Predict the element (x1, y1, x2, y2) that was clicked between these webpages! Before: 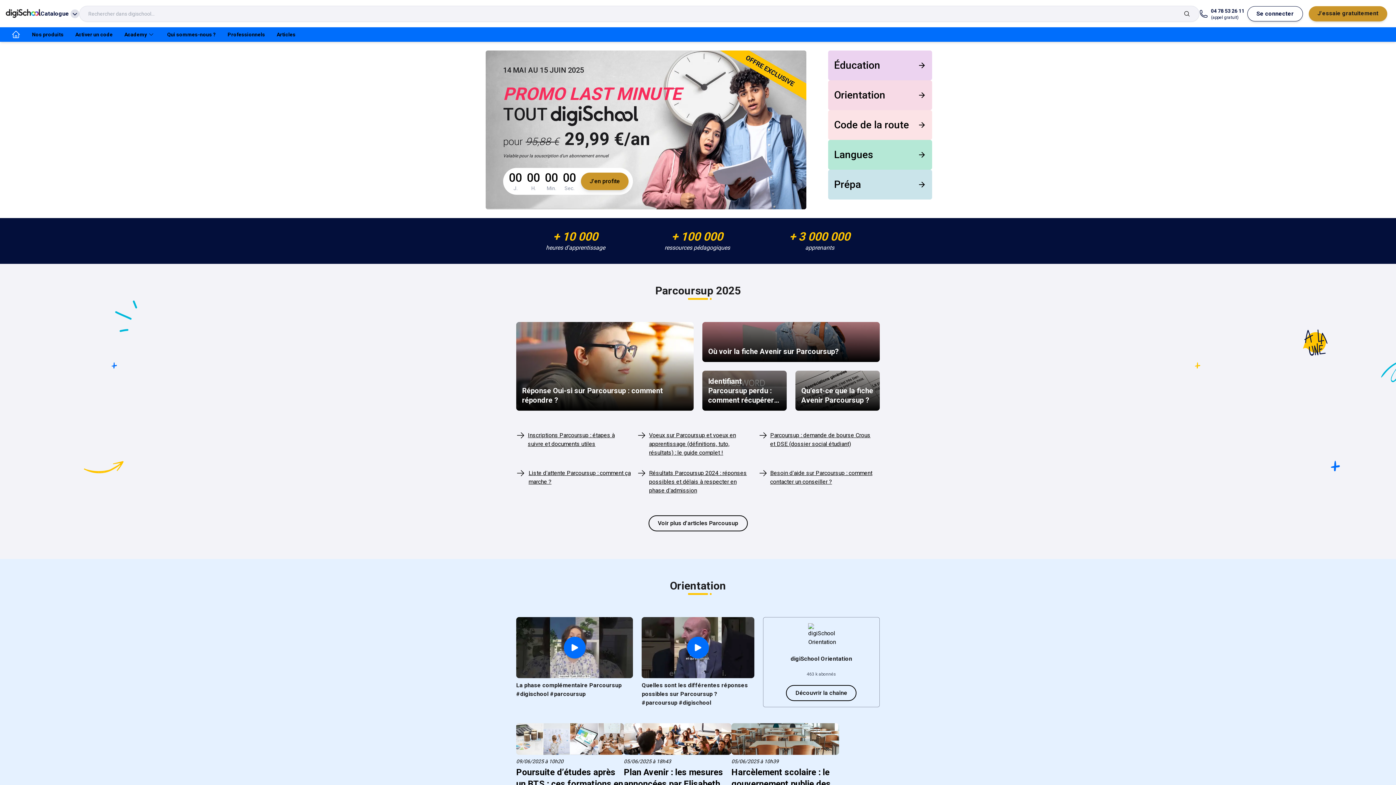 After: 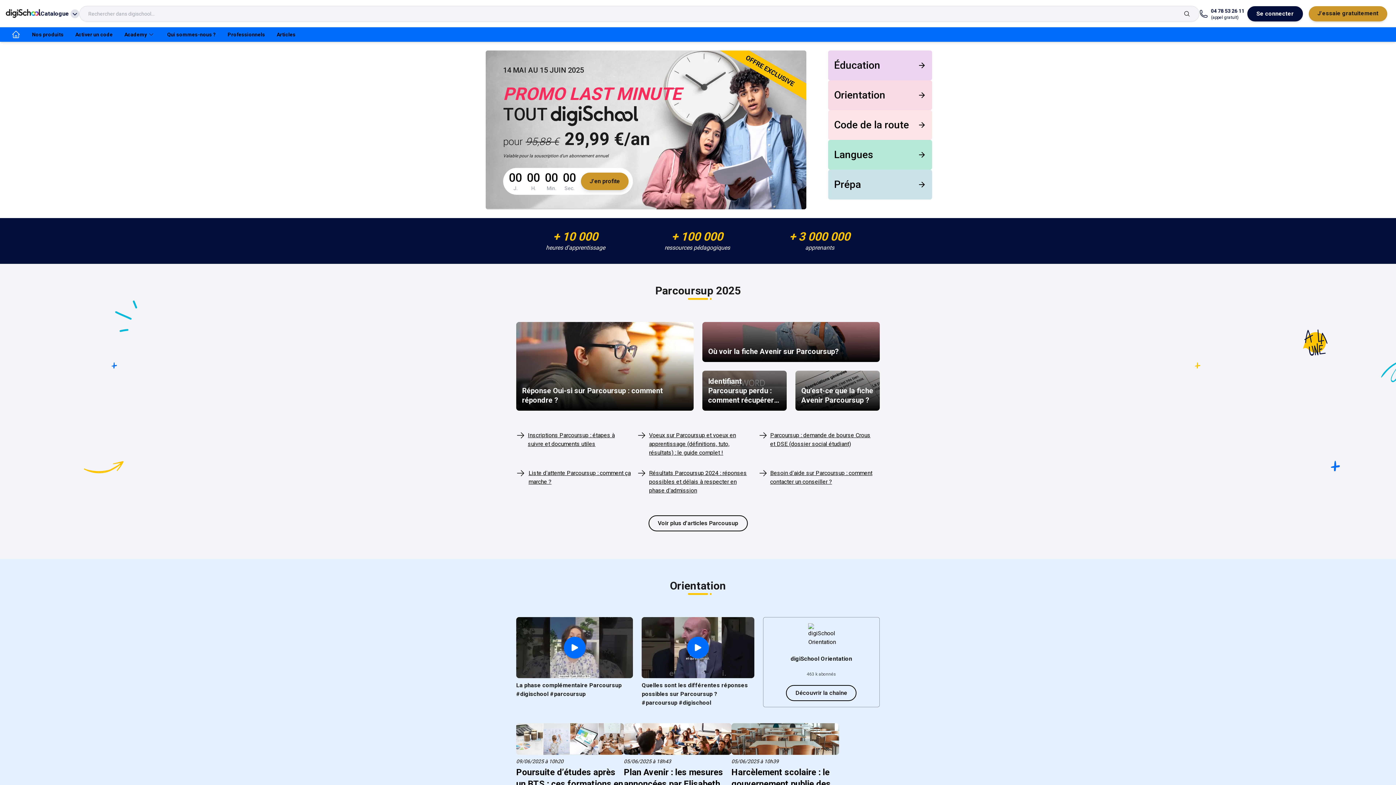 Action: bbox: (1247, 6, 1303, 21) label: Se connecter